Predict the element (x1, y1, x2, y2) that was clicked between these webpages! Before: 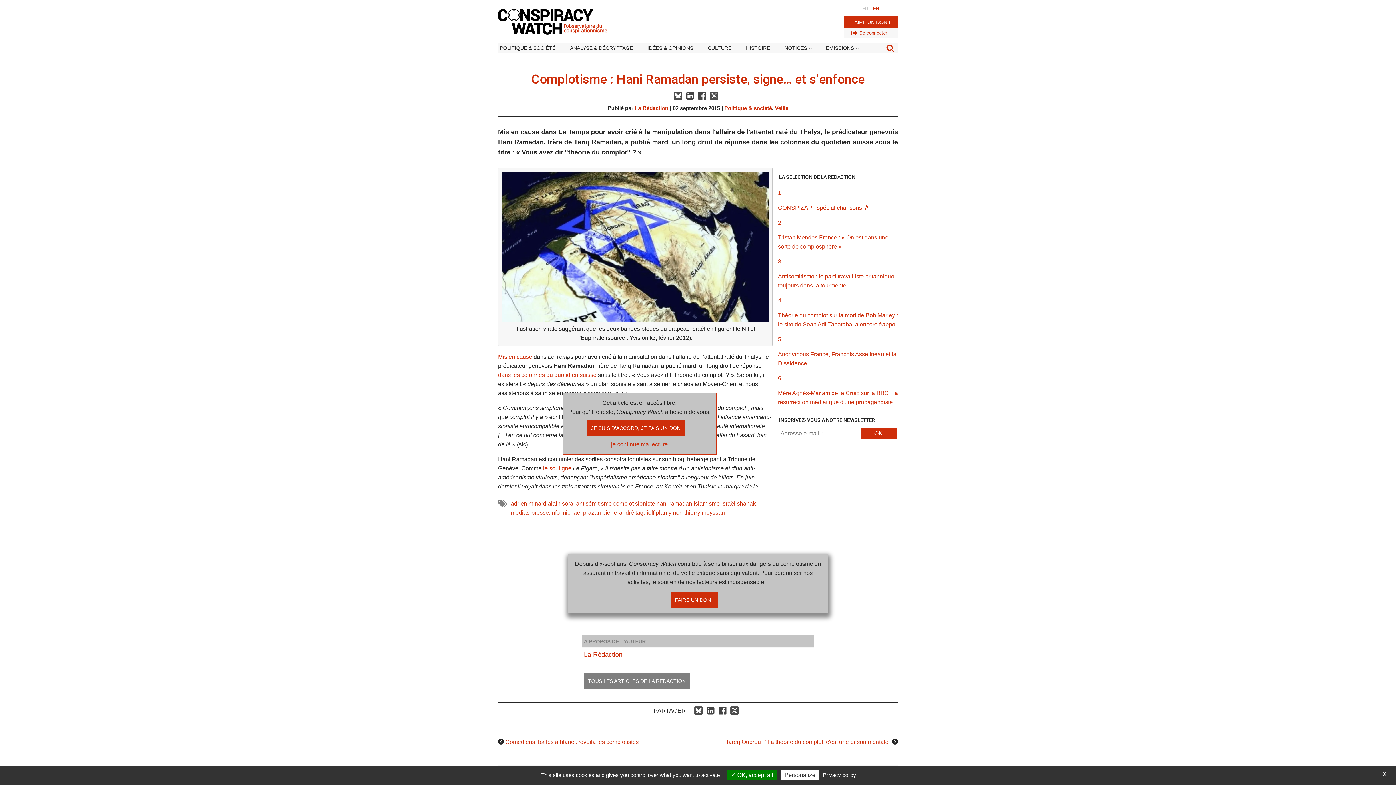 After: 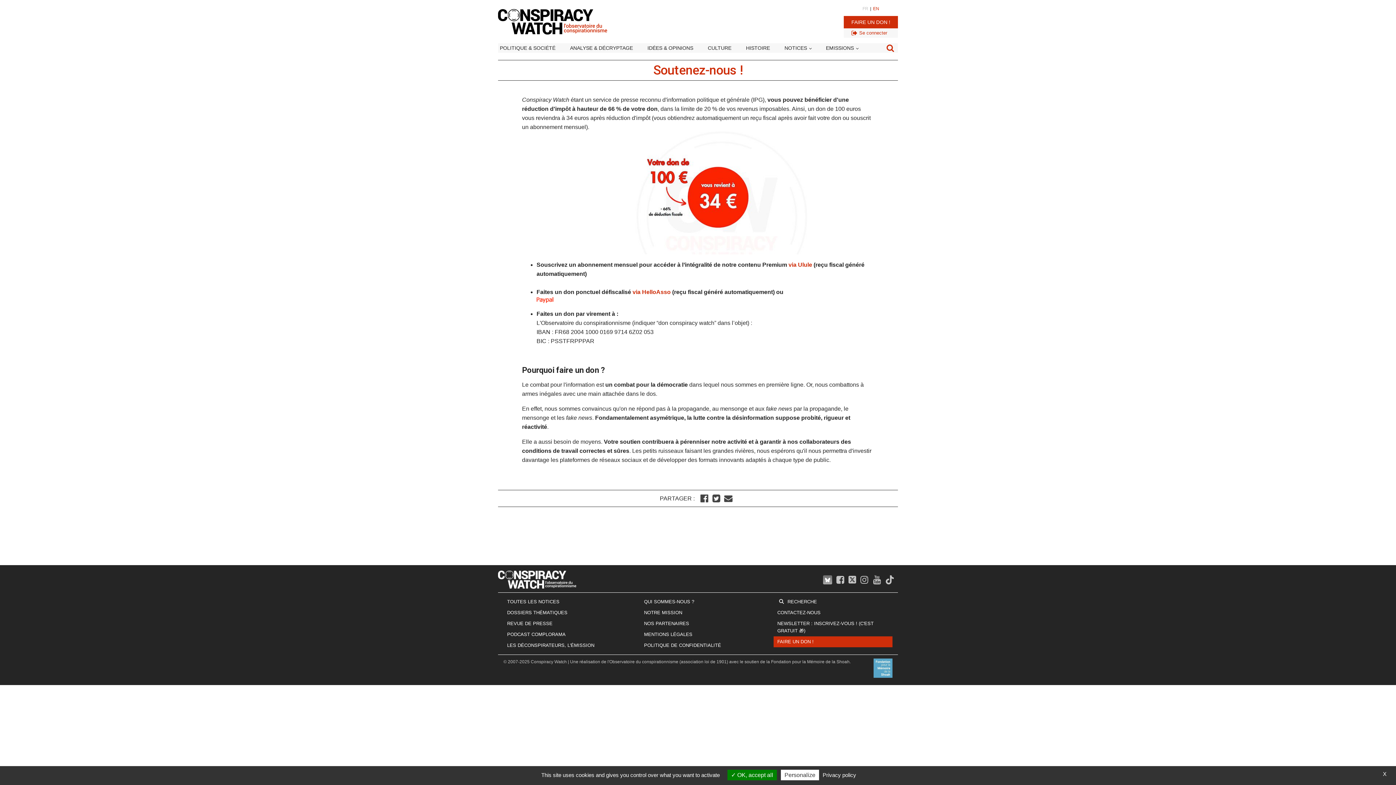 Action: bbox: (844, 16, 898, 28) label: FAIRE UN DON !